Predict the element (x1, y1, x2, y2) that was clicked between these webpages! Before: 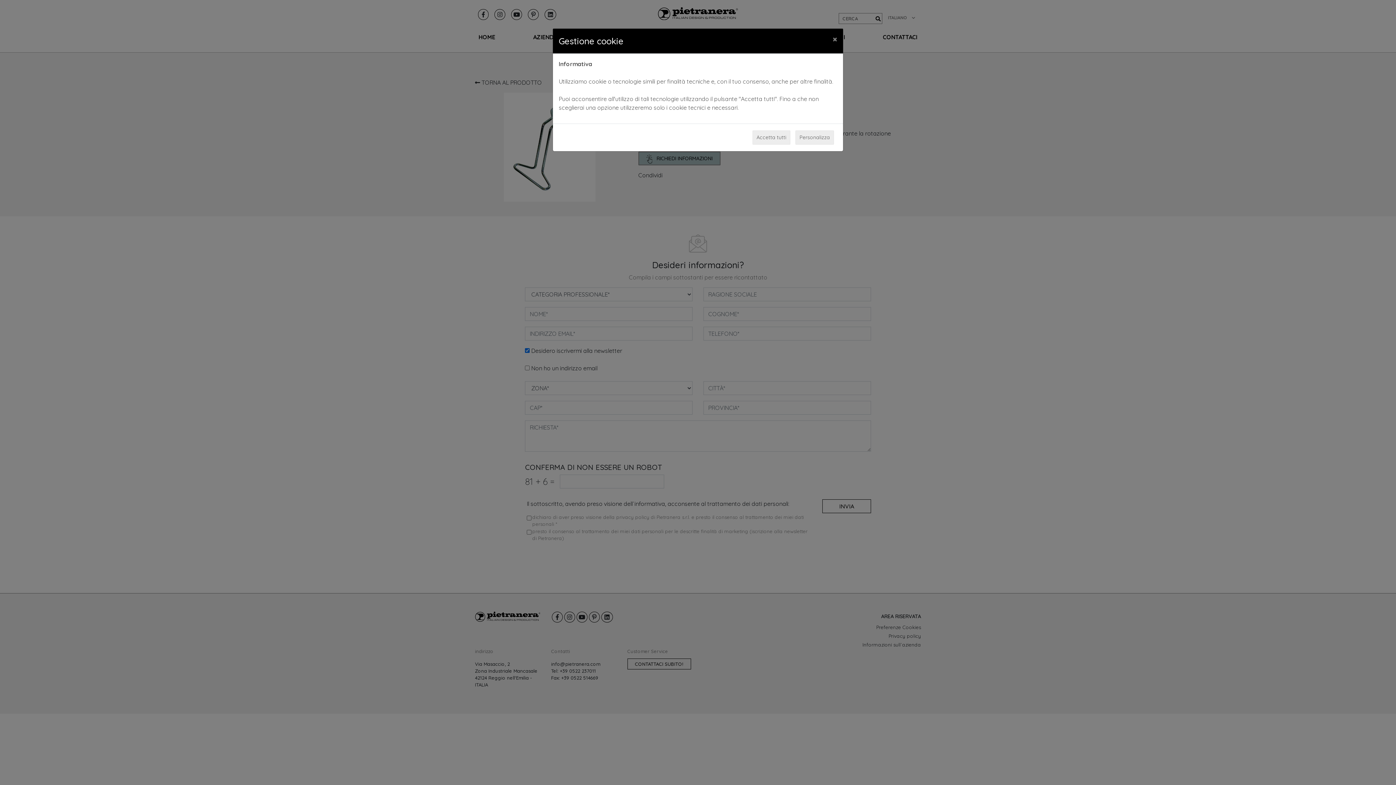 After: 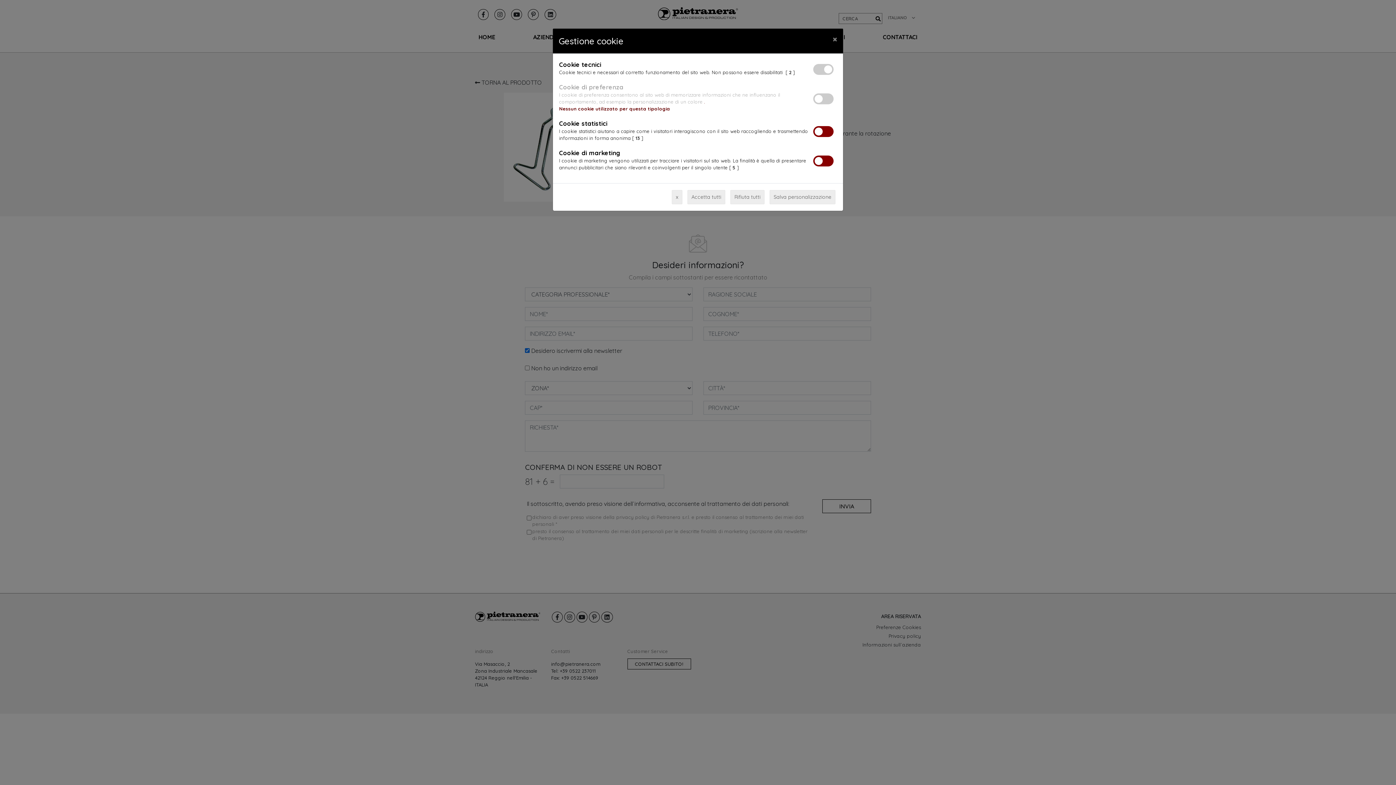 Action: label: Personalizza bbox: (795, 130, 834, 144)